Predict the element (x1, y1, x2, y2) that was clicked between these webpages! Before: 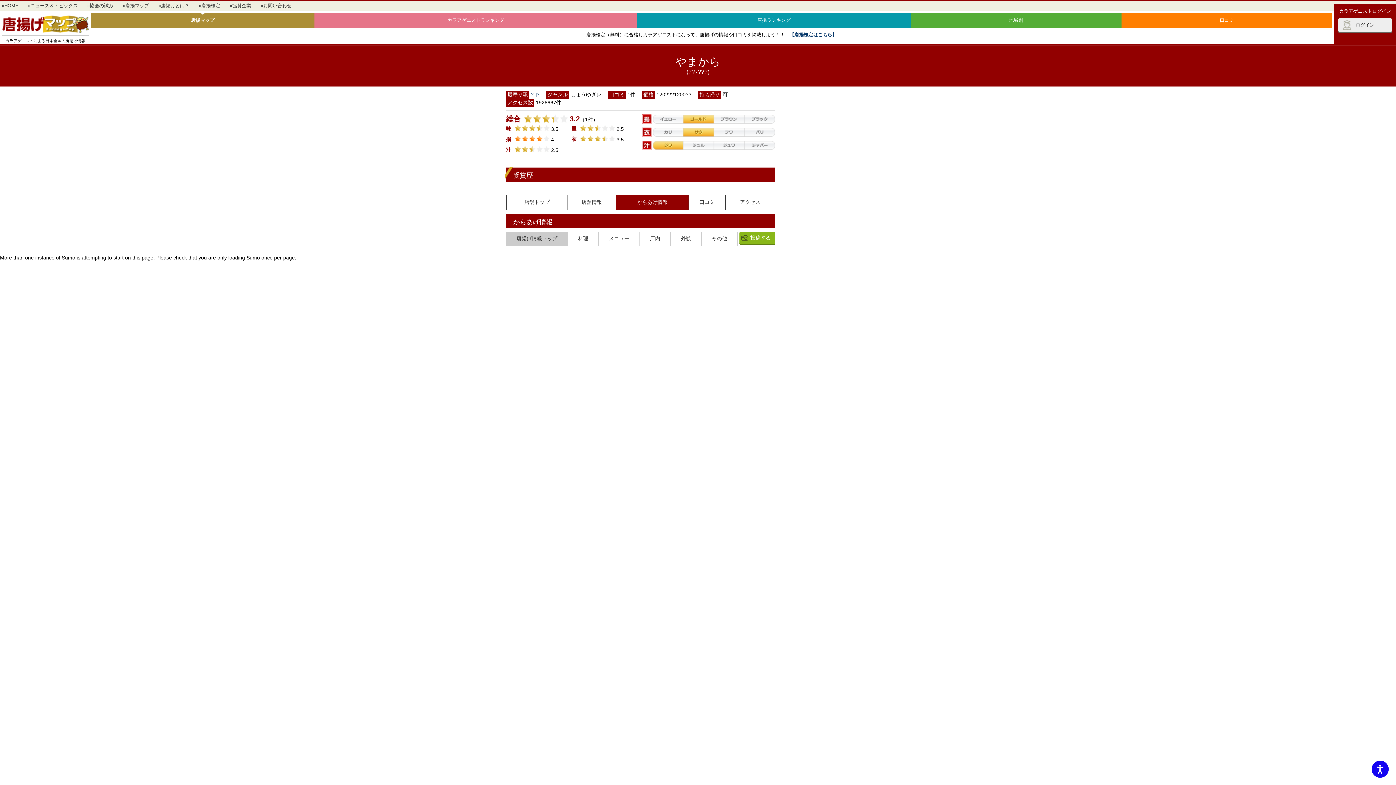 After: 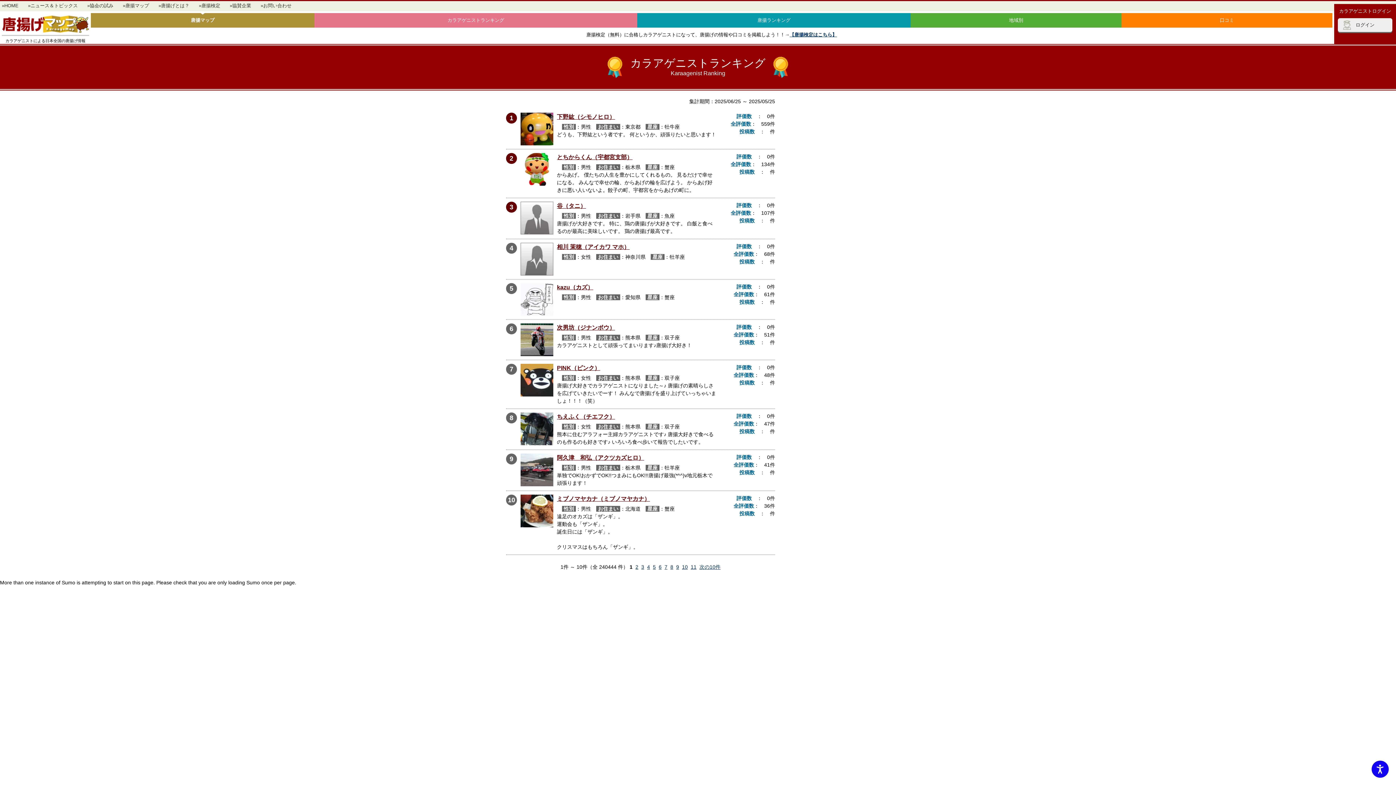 Action: bbox: (314, 13, 637, 27) label: カラアゲニストランキング